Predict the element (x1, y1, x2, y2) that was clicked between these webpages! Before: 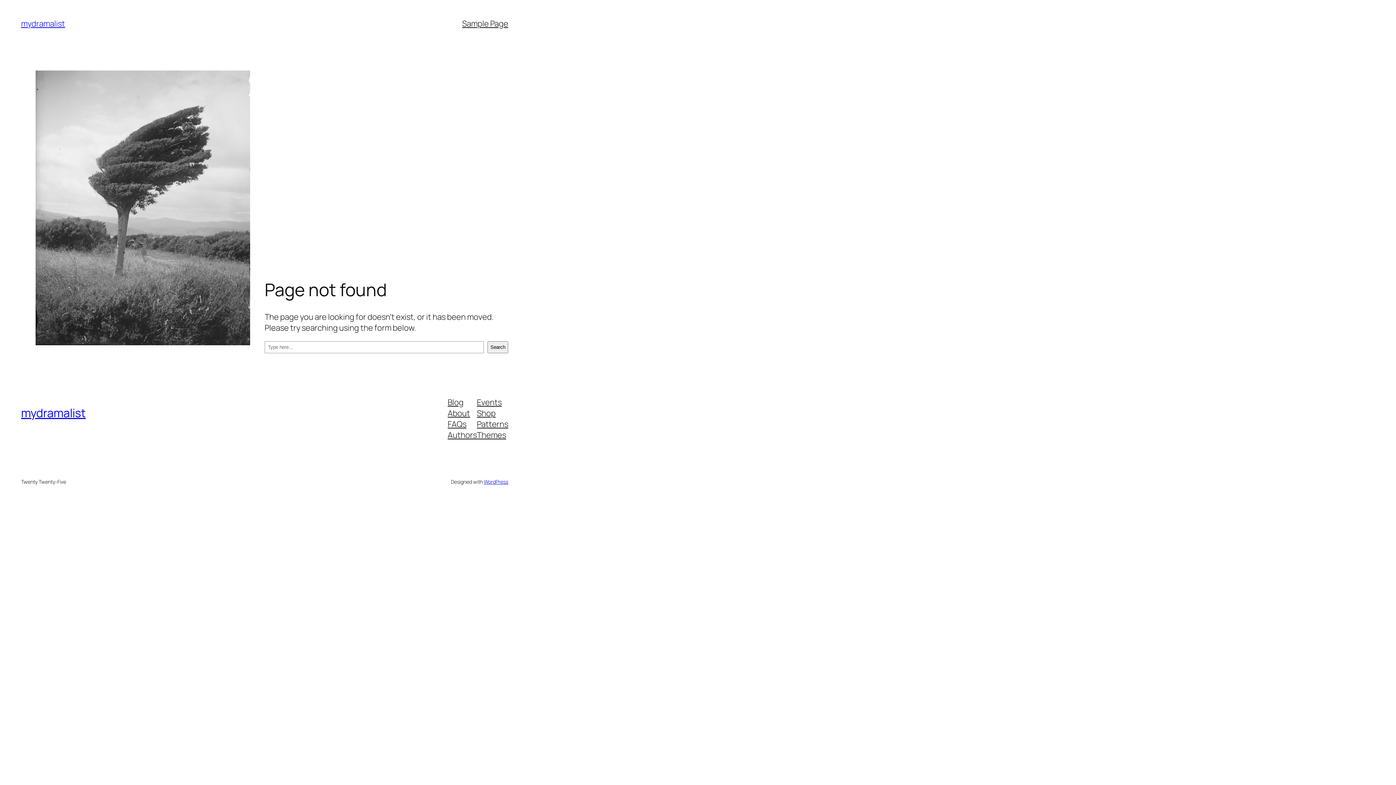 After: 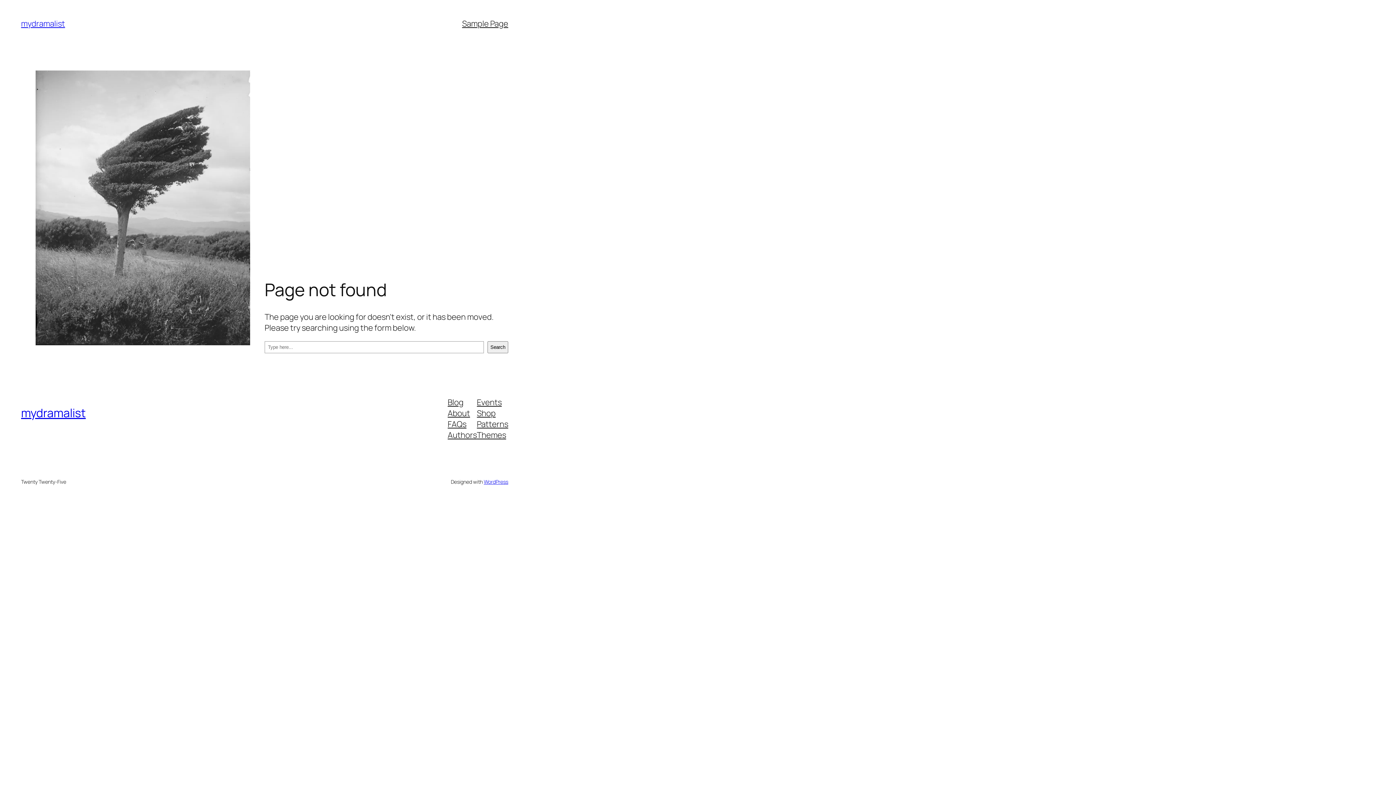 Action: bbox: (477, 418, 508, 429) label: Patterns